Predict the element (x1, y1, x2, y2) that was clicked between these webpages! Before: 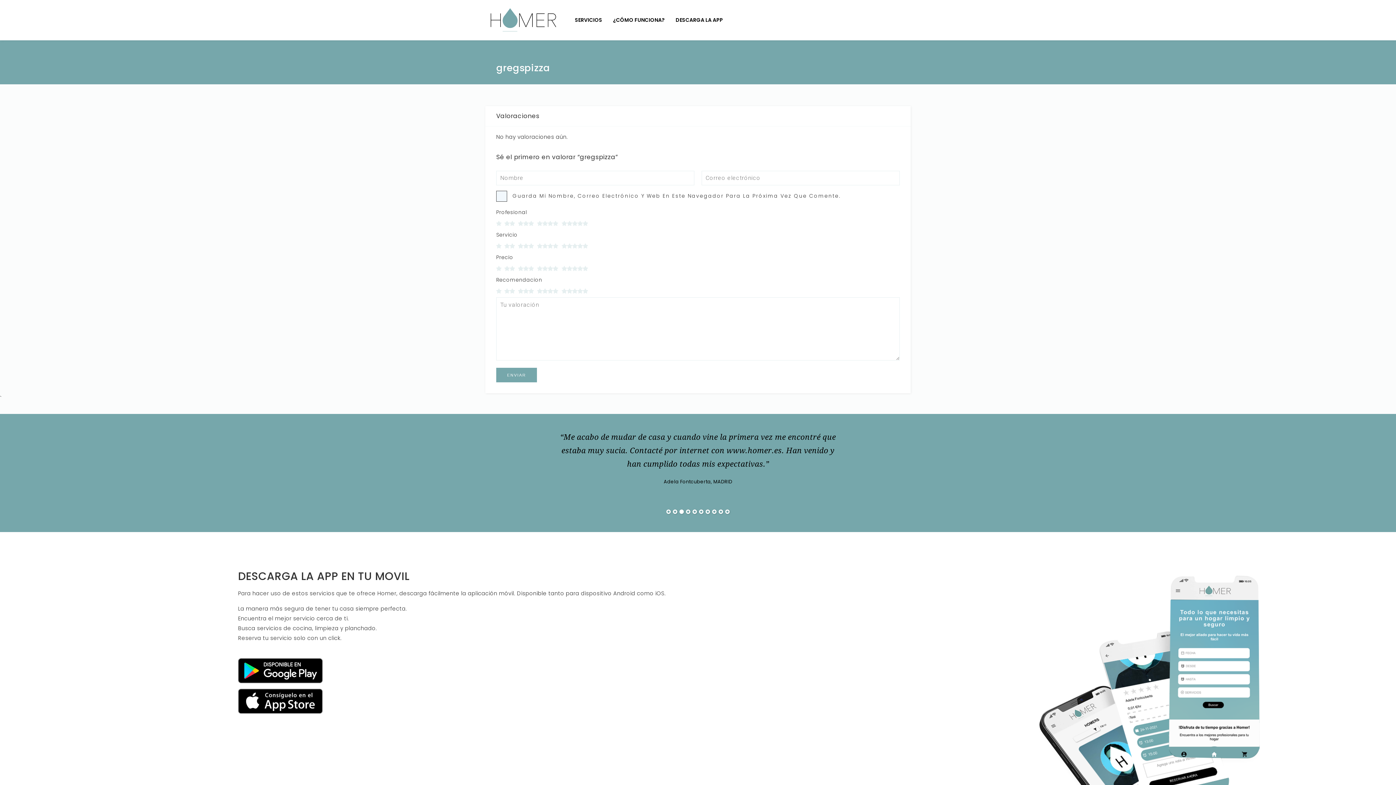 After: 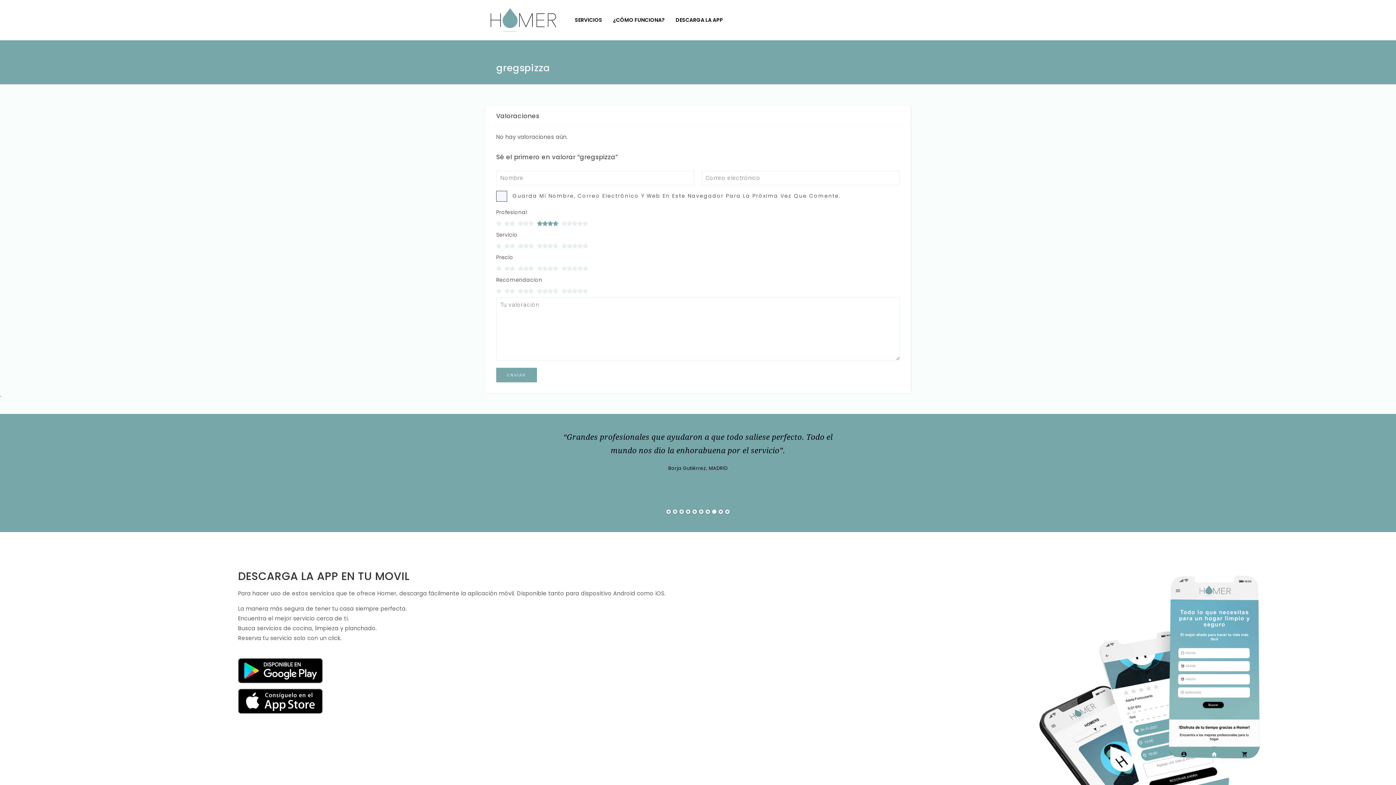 Action: bbox: (537, 218, 561, 228) label: 4